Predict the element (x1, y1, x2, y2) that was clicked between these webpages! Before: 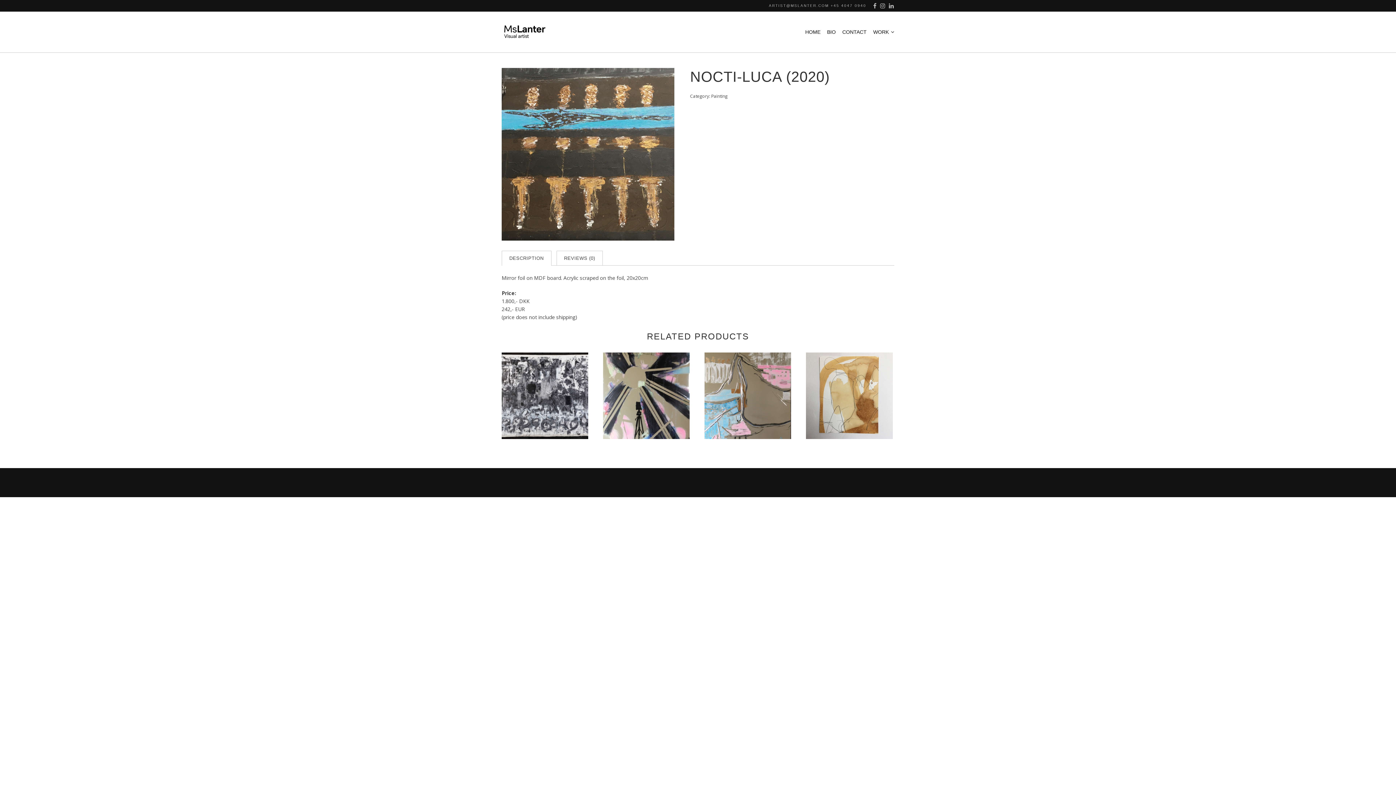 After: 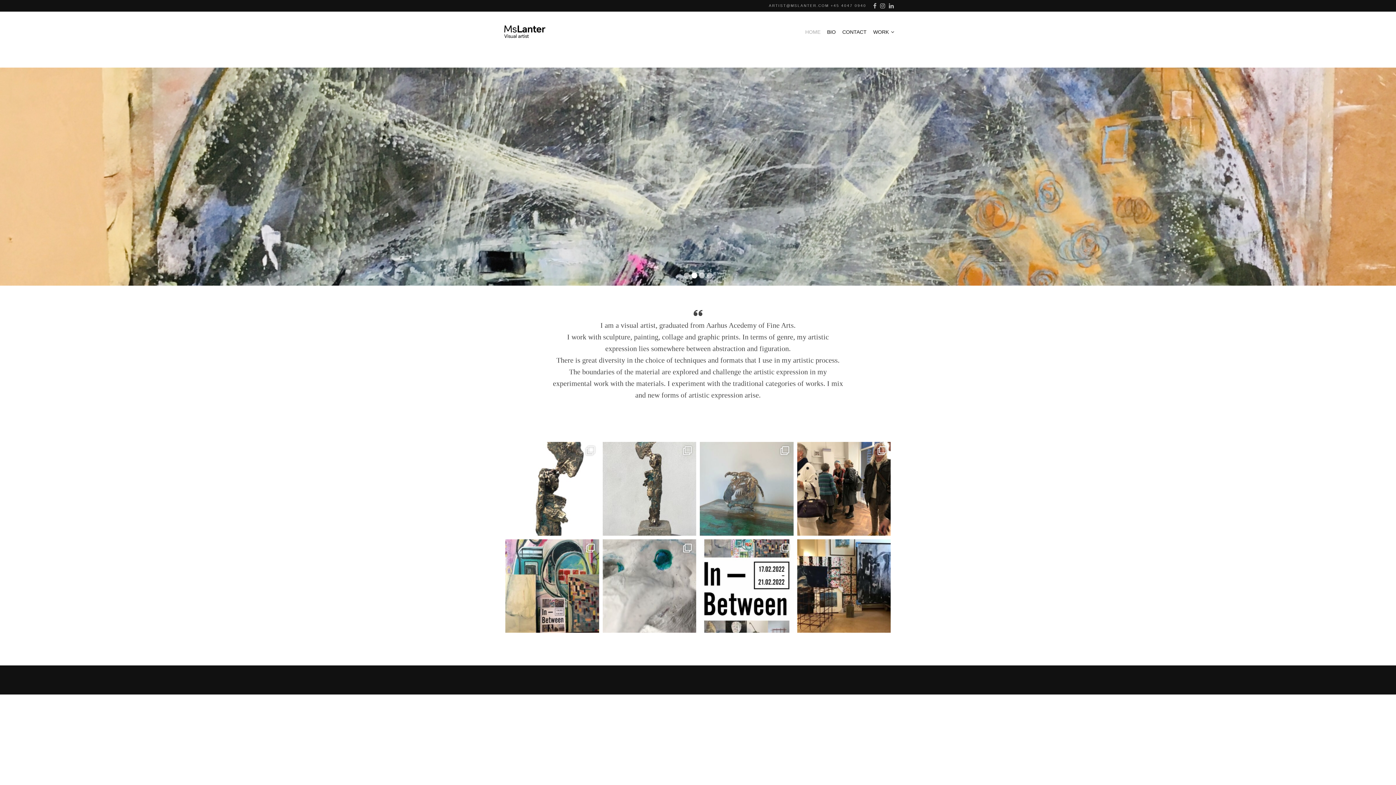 Action: bbox: (501, 23, 560, 40)